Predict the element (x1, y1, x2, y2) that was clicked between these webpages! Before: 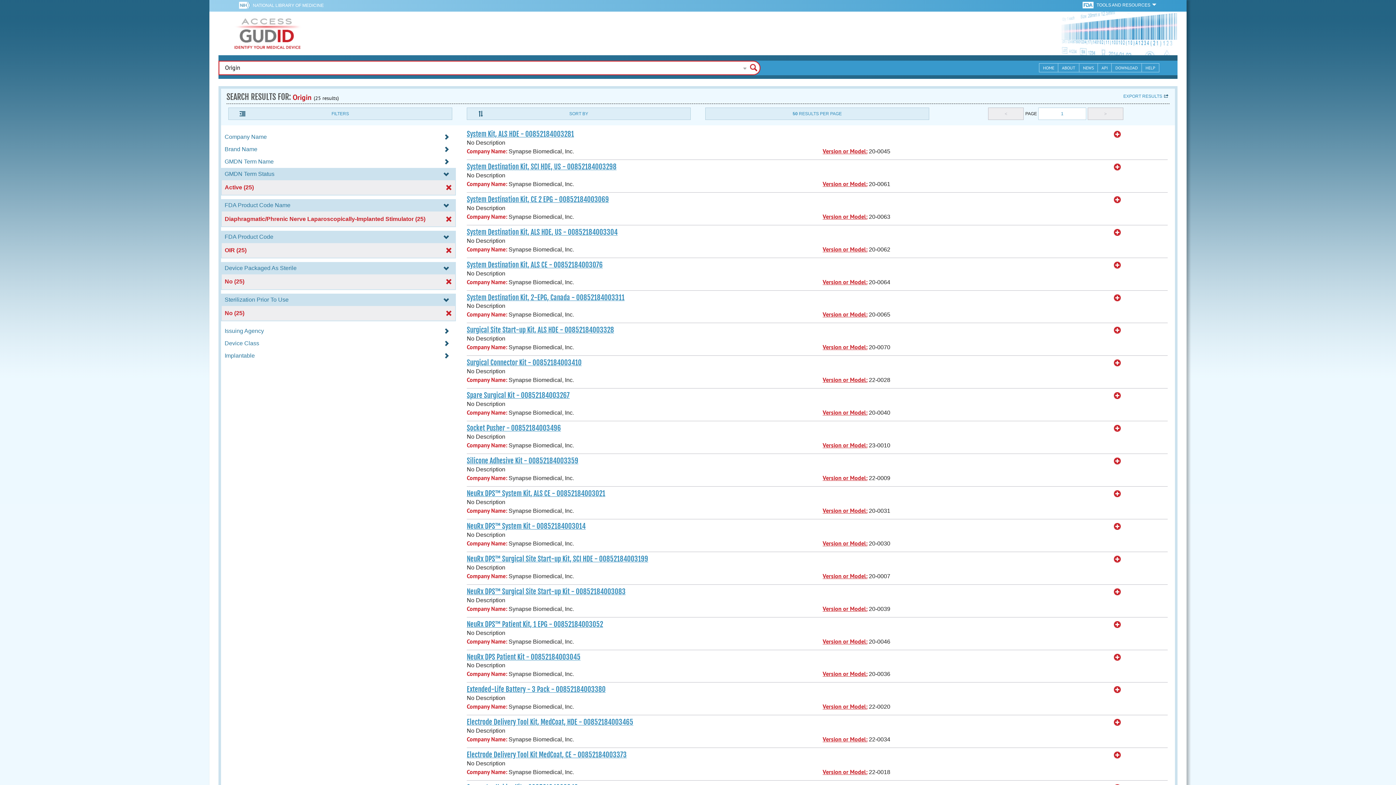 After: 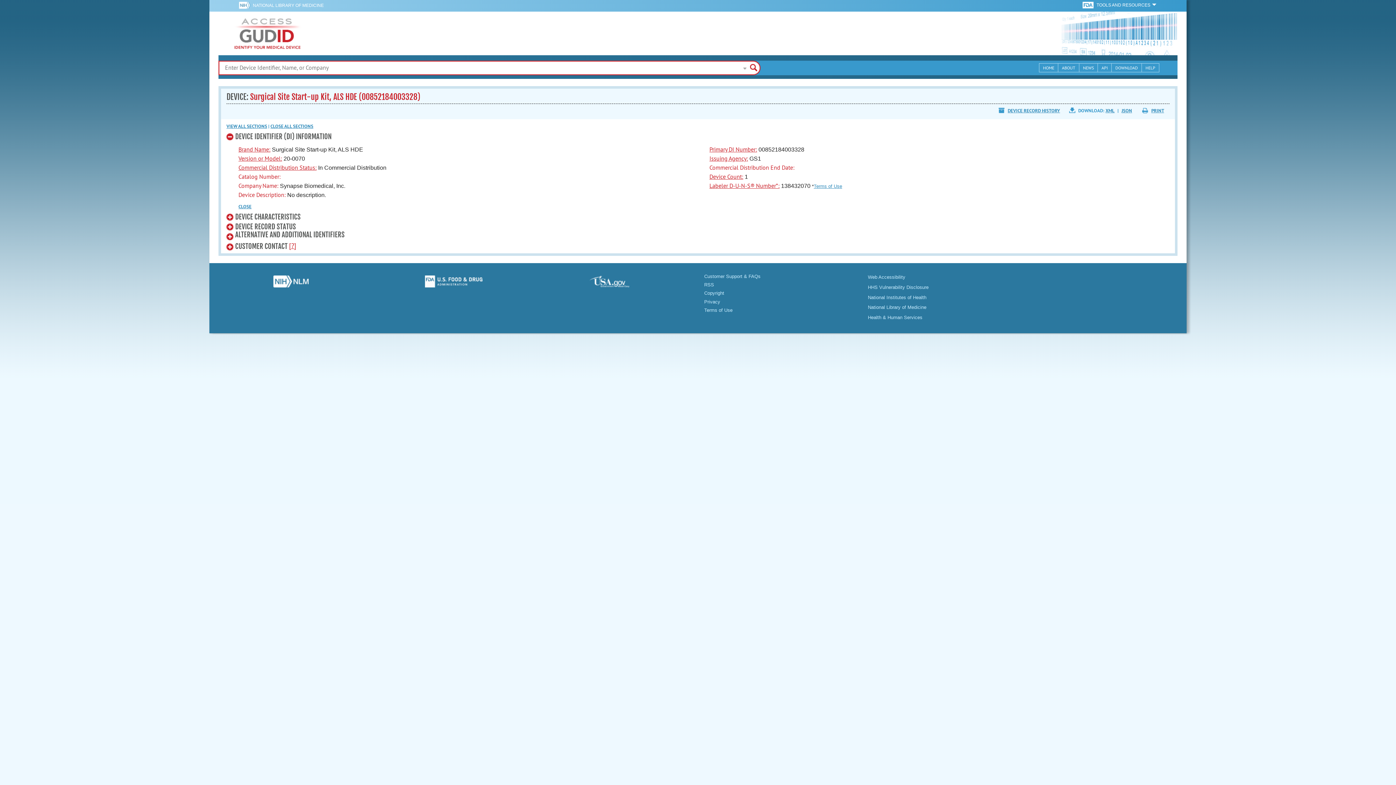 Action: bbox: (466, 325, 614, 334) label: Surgical Site Start-up Kit, ALS HDE - 00852184003328